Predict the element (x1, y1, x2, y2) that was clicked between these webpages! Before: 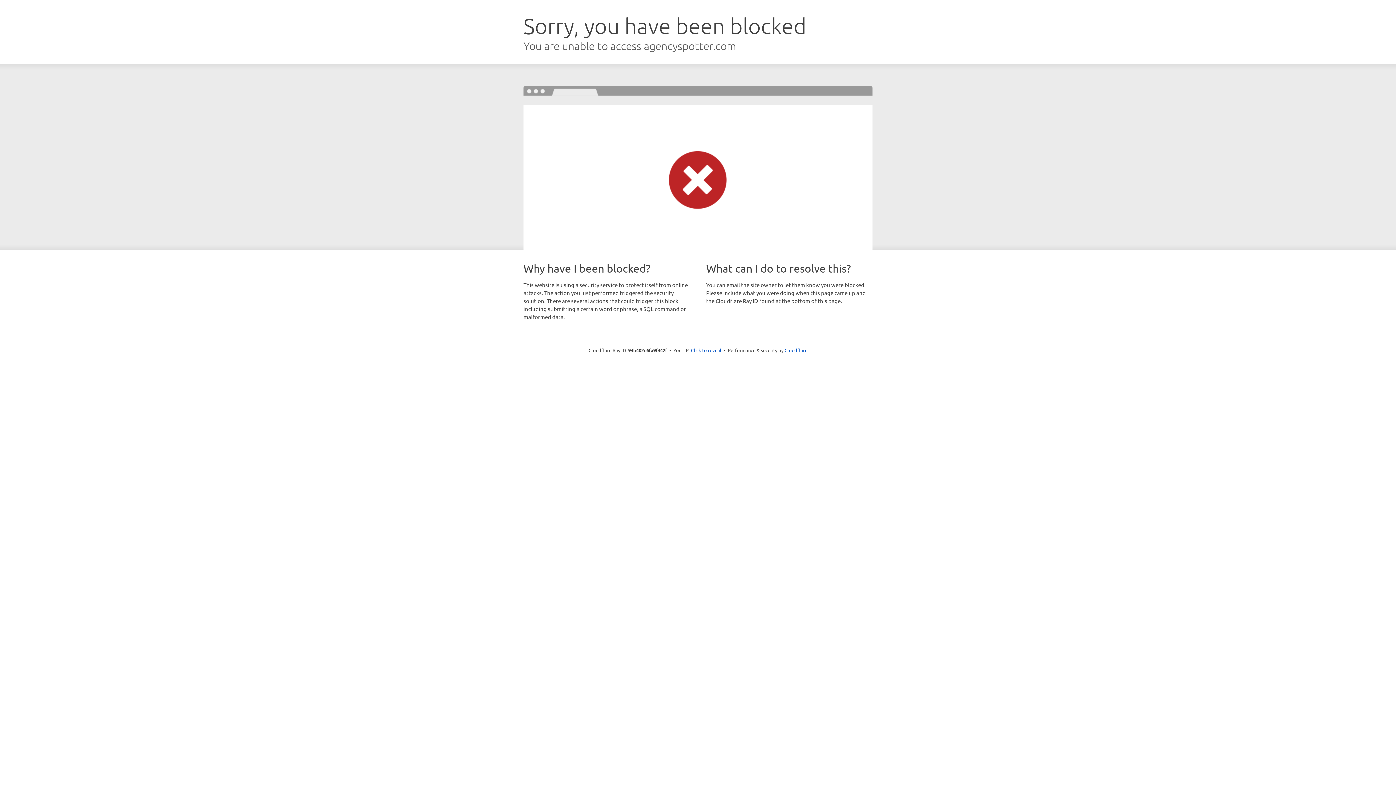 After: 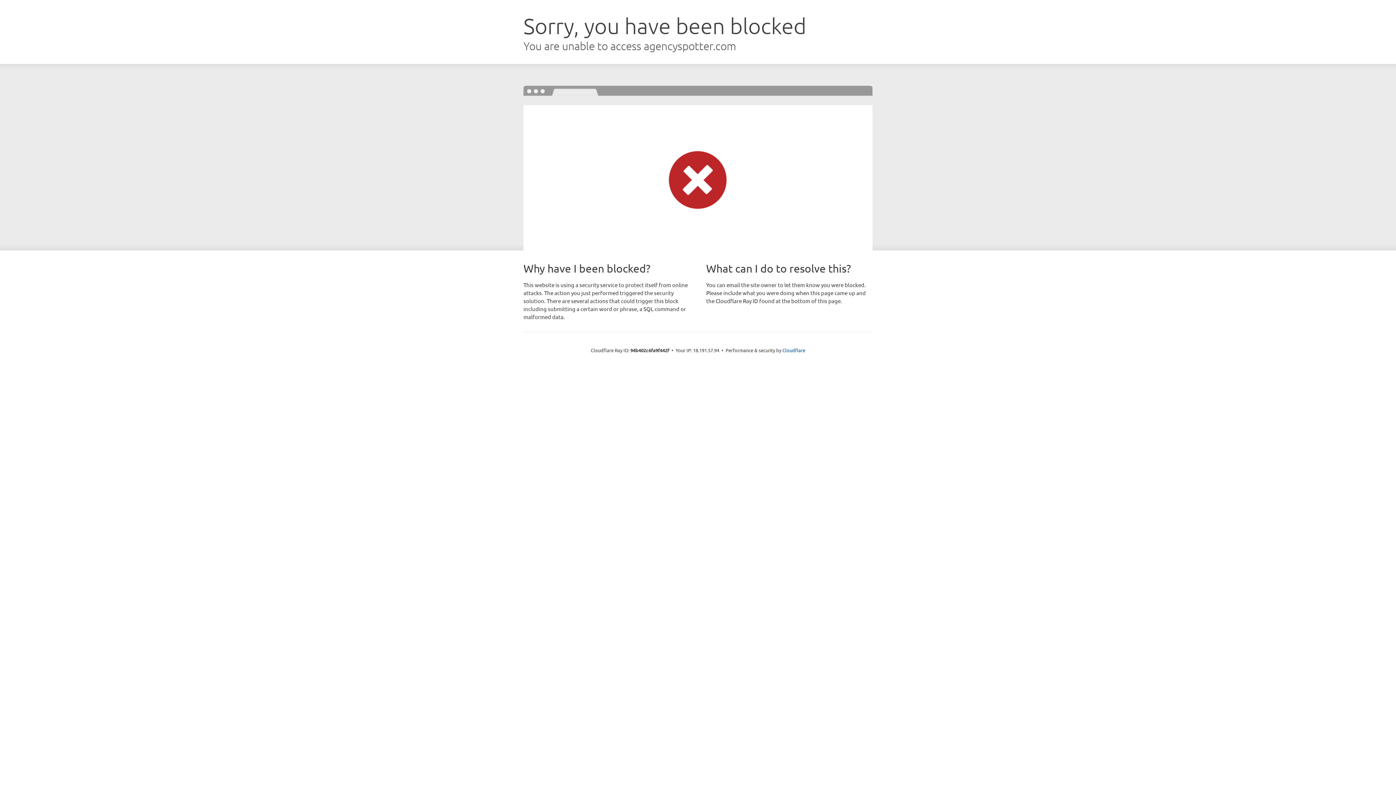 Action: bbox: (691, 346, 721, 353) label: Click to reveal